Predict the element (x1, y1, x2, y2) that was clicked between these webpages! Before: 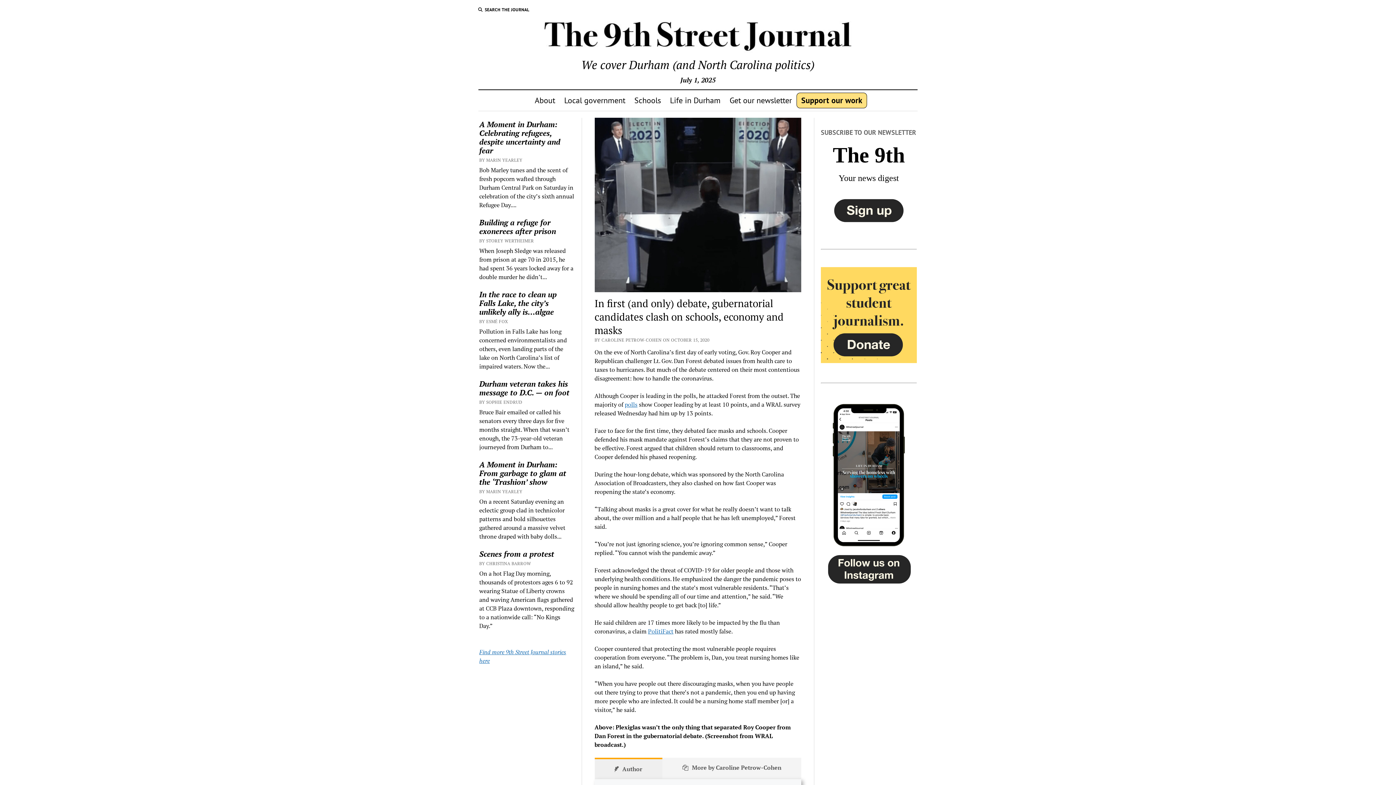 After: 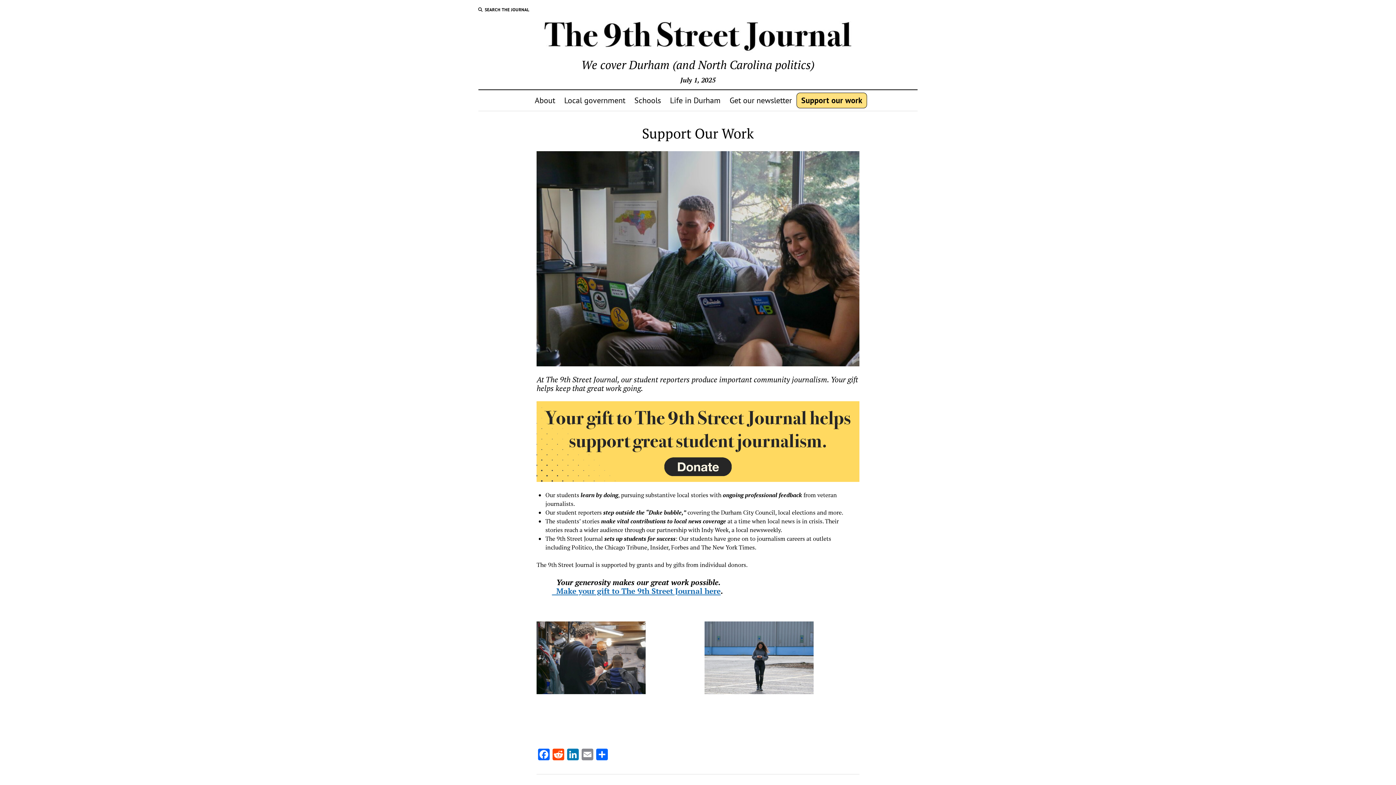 Action: label: Support our work bbox: (796, 92, 867, 108)